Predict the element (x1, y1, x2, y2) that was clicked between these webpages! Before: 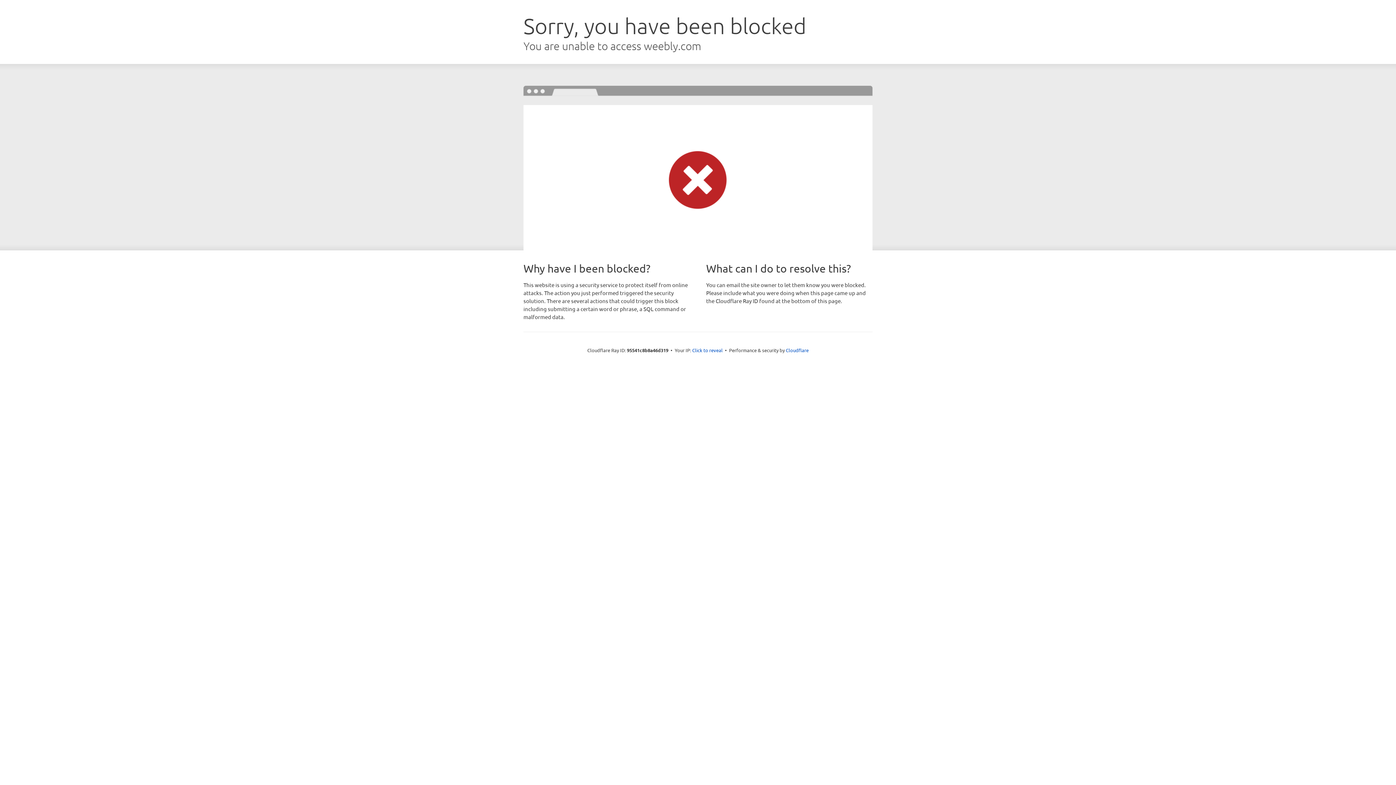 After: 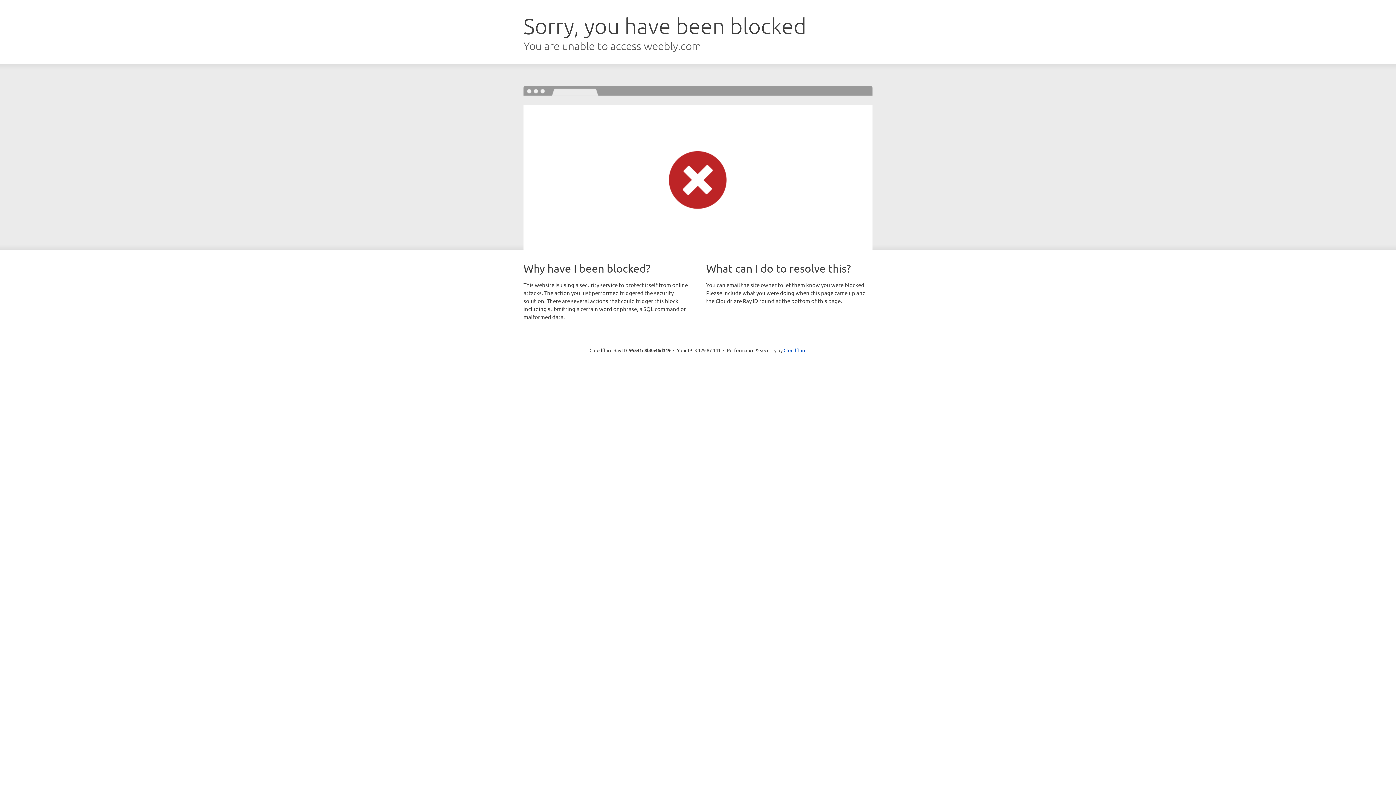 Action: label: Click to reveal bbox: (692, 346, 722, 353)